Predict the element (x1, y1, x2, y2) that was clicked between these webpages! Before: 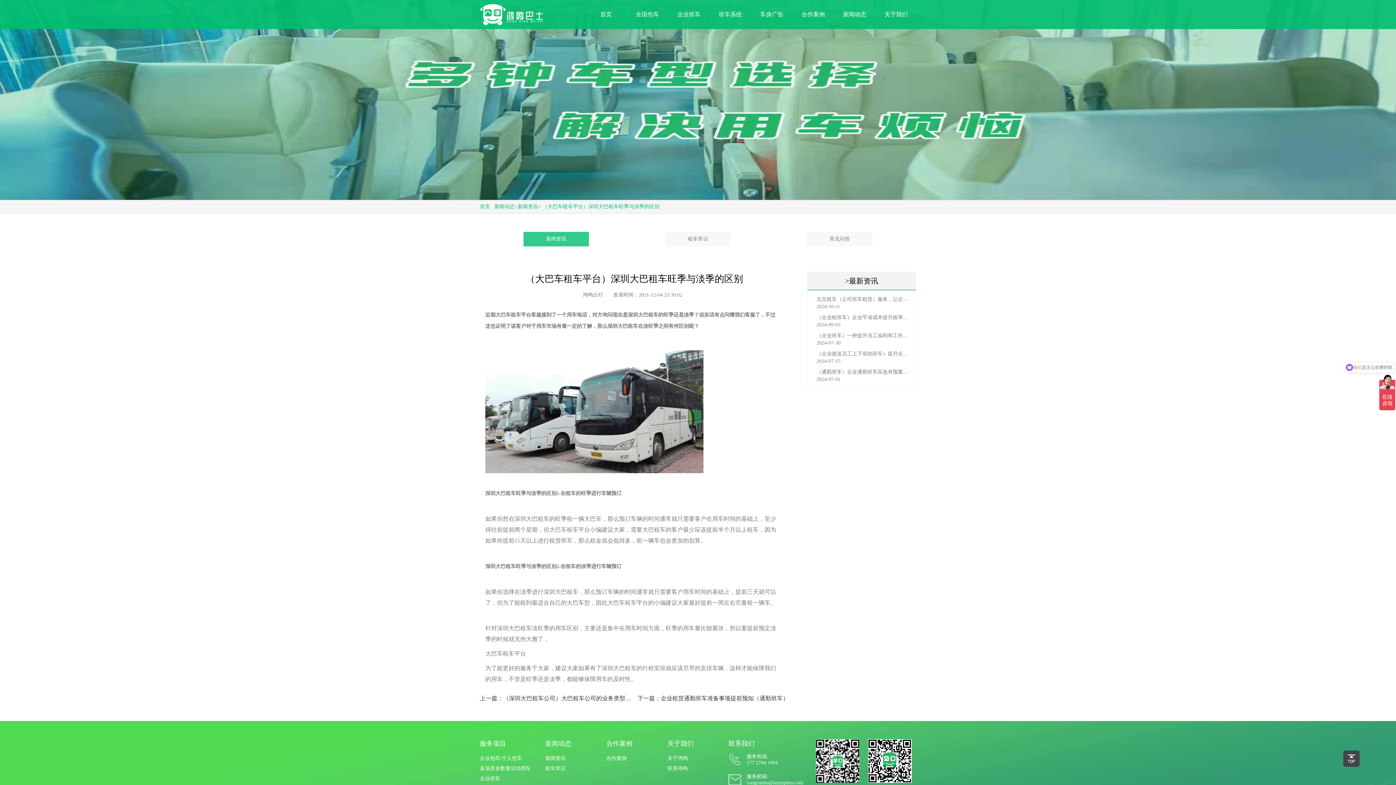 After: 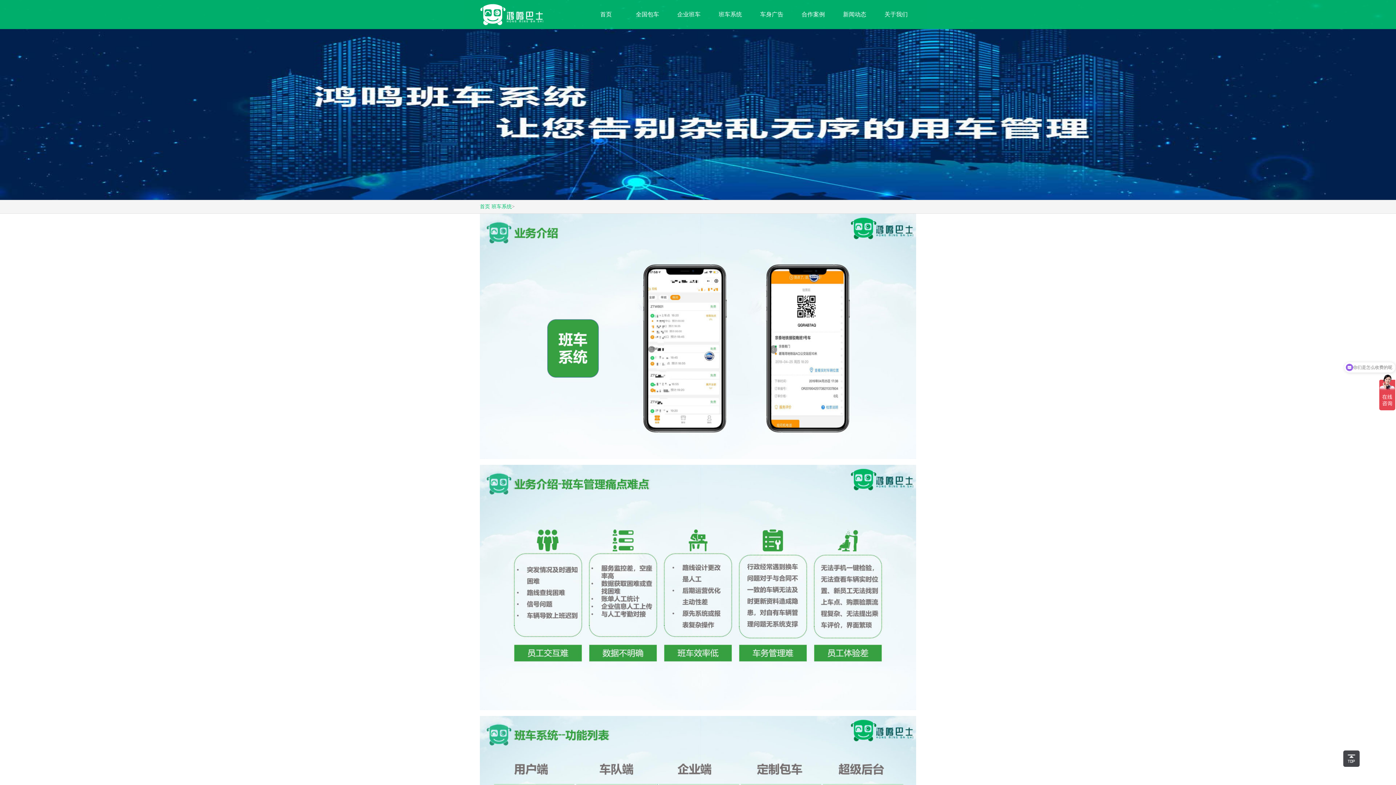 Action: bbox: (710, 0, 750, 29) label: 班车系统